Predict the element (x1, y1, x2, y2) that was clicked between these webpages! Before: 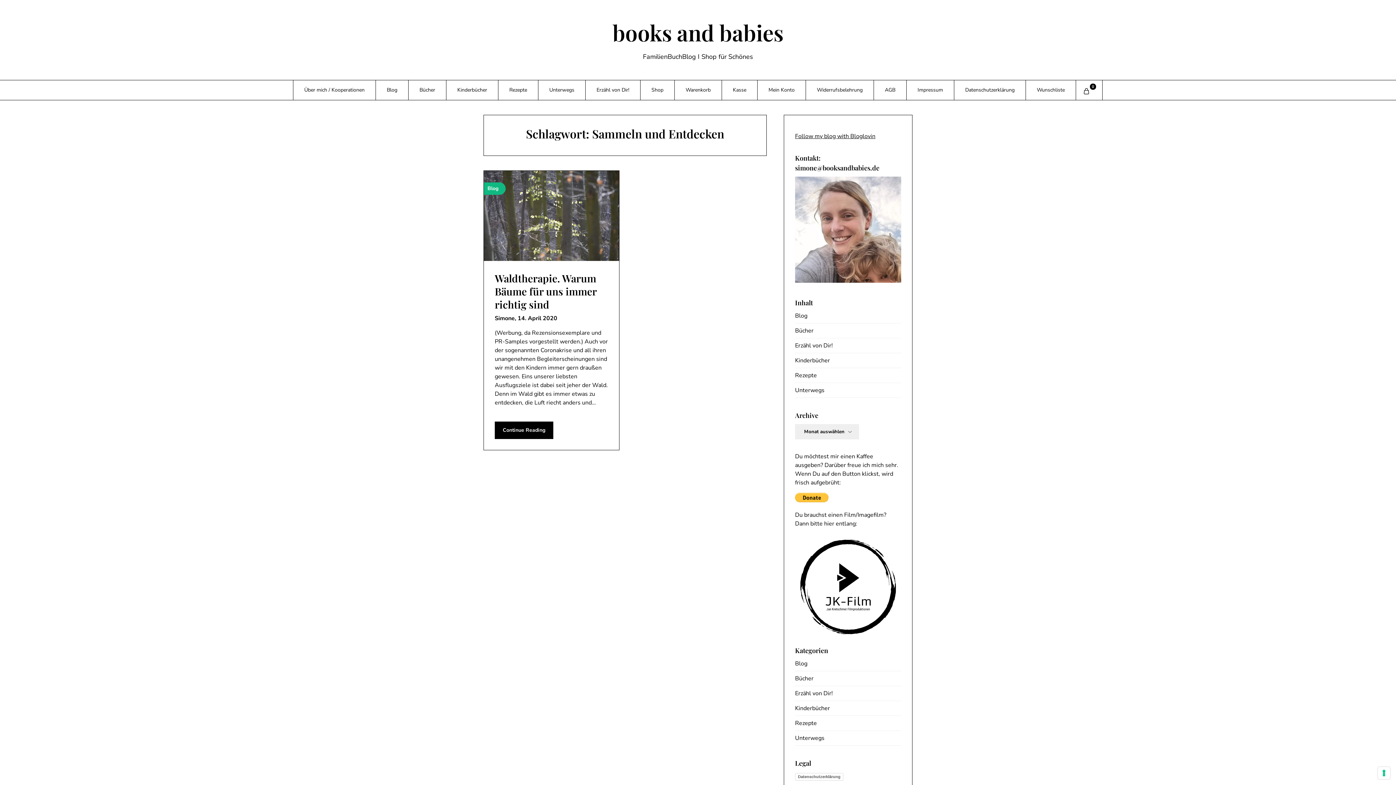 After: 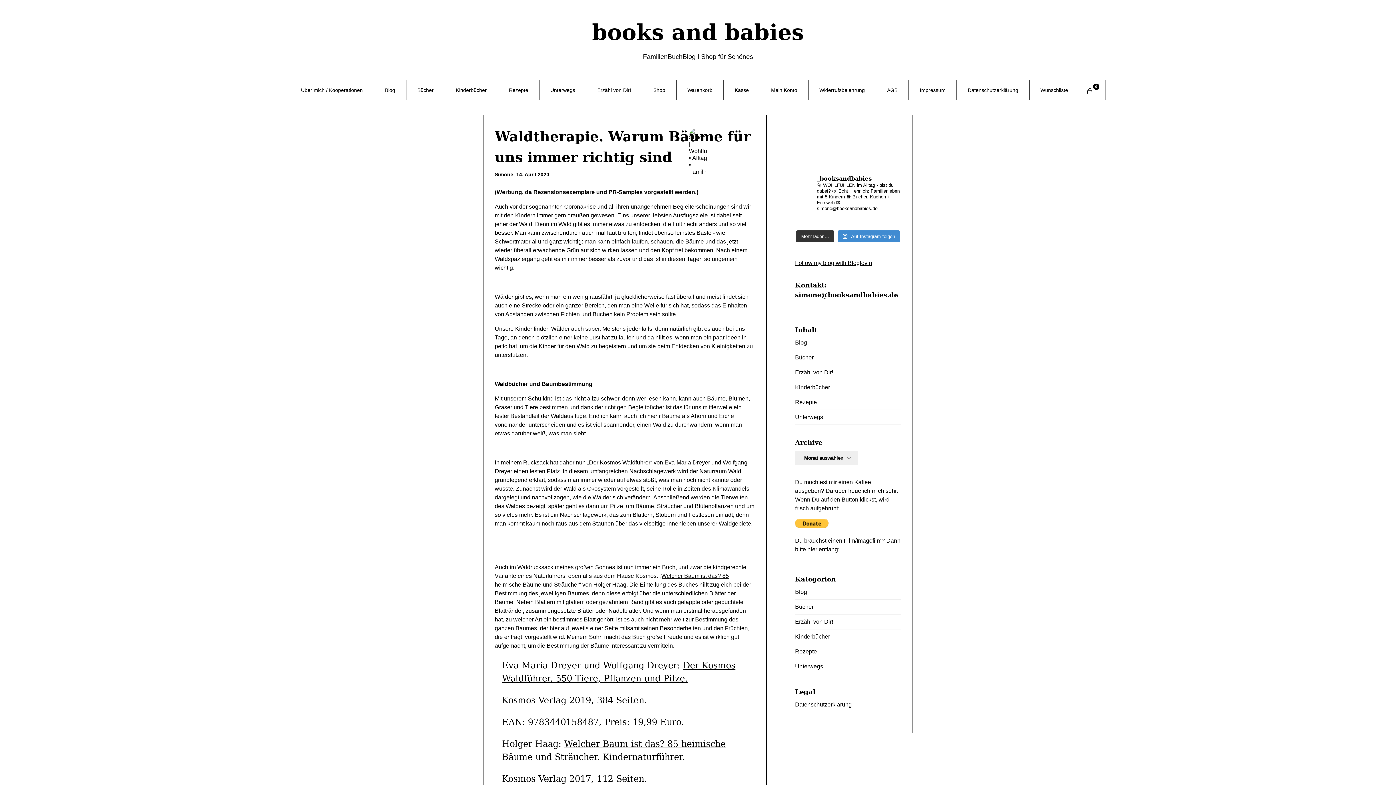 Action: bbox: (517, 314, 557, 322) label: 14. April 2020